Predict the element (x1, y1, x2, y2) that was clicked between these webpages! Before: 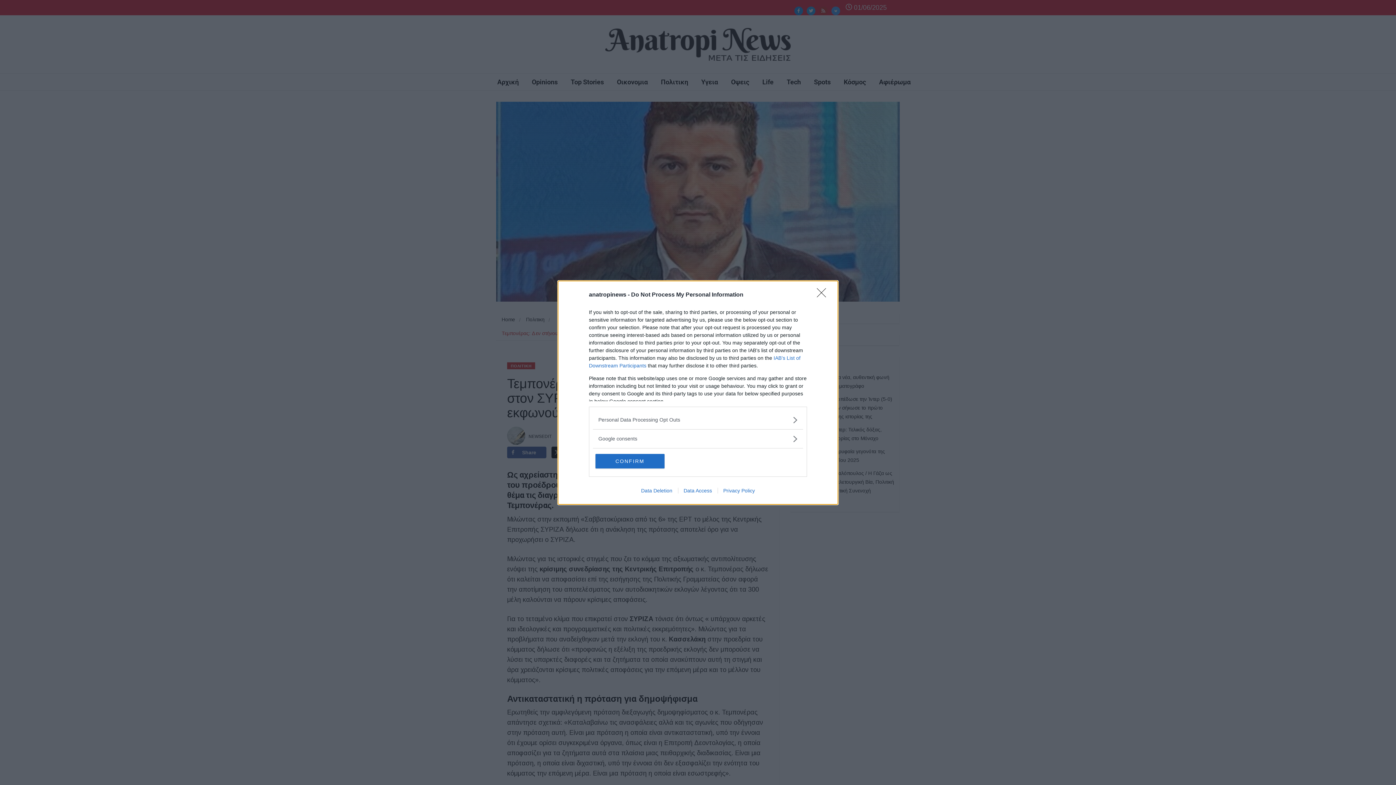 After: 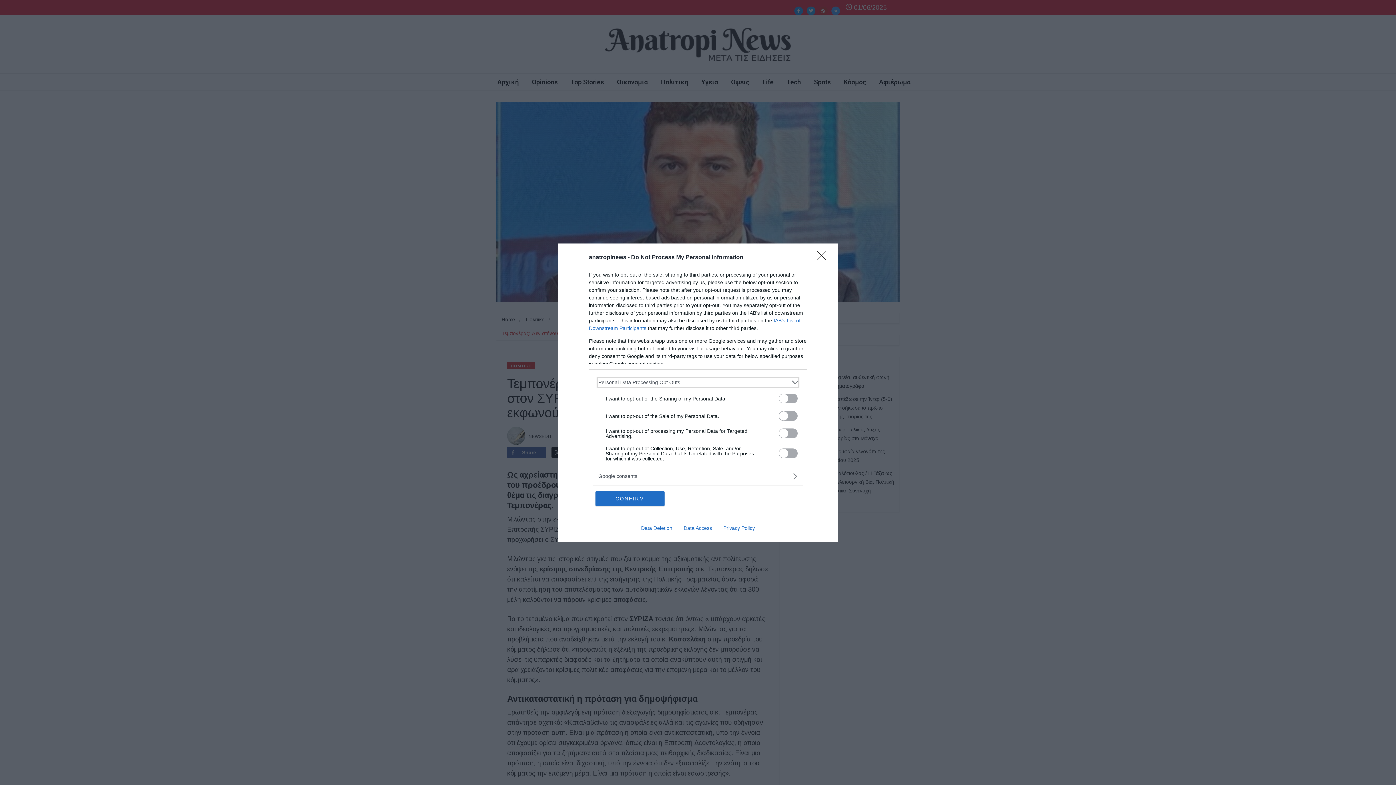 Action: label: Opt-Outs bbox: (598, 416, 797, 423)